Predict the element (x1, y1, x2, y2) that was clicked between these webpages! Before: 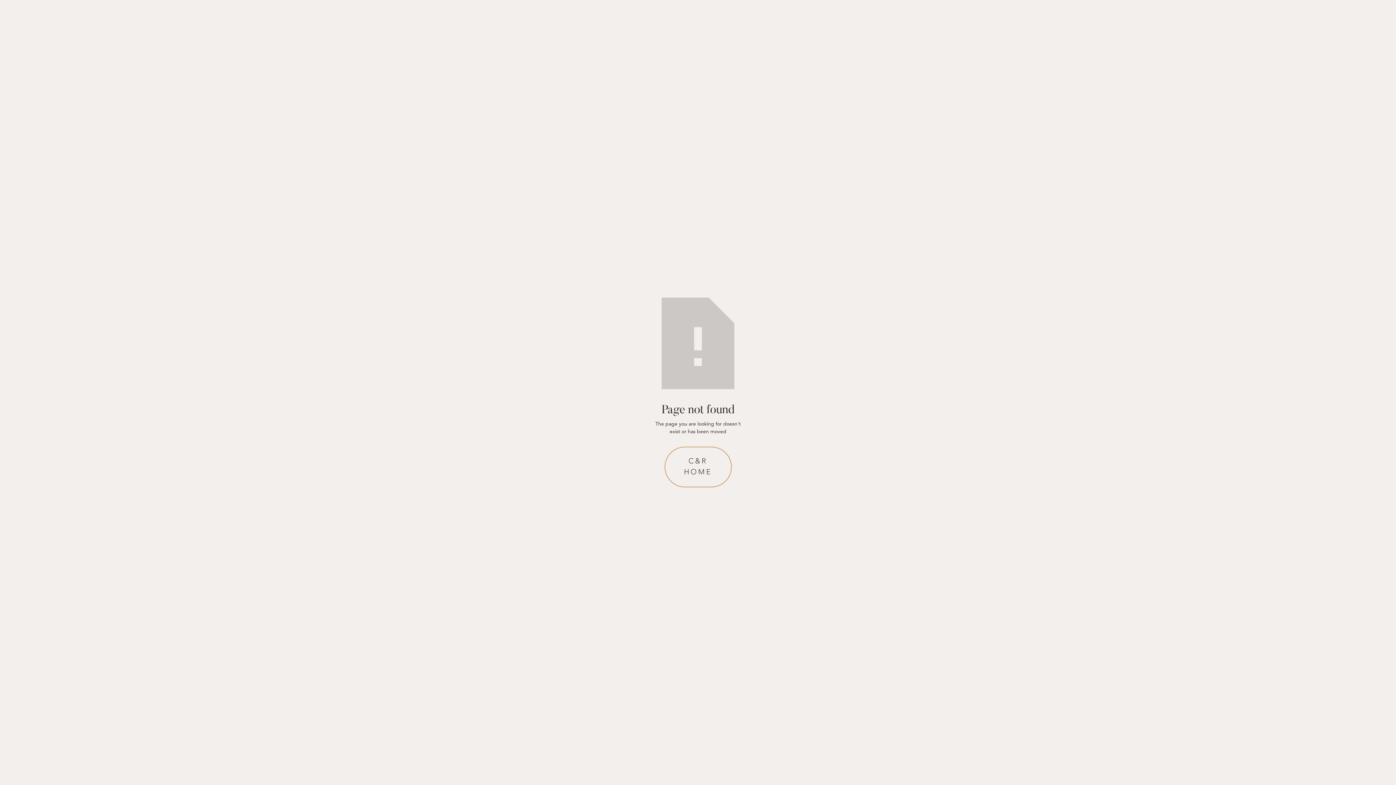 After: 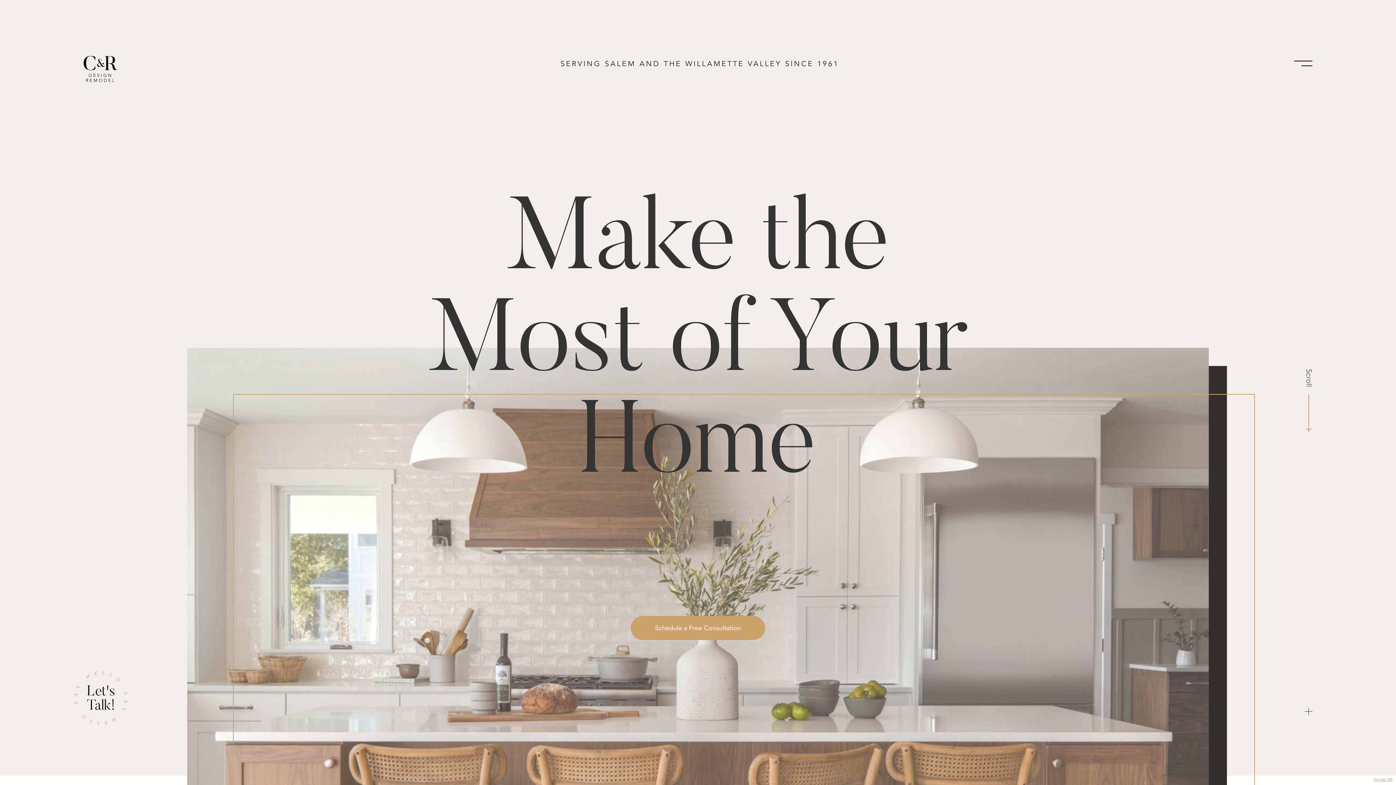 Action: label: C&R
HOME bbox: (664, 446, 731, 487)